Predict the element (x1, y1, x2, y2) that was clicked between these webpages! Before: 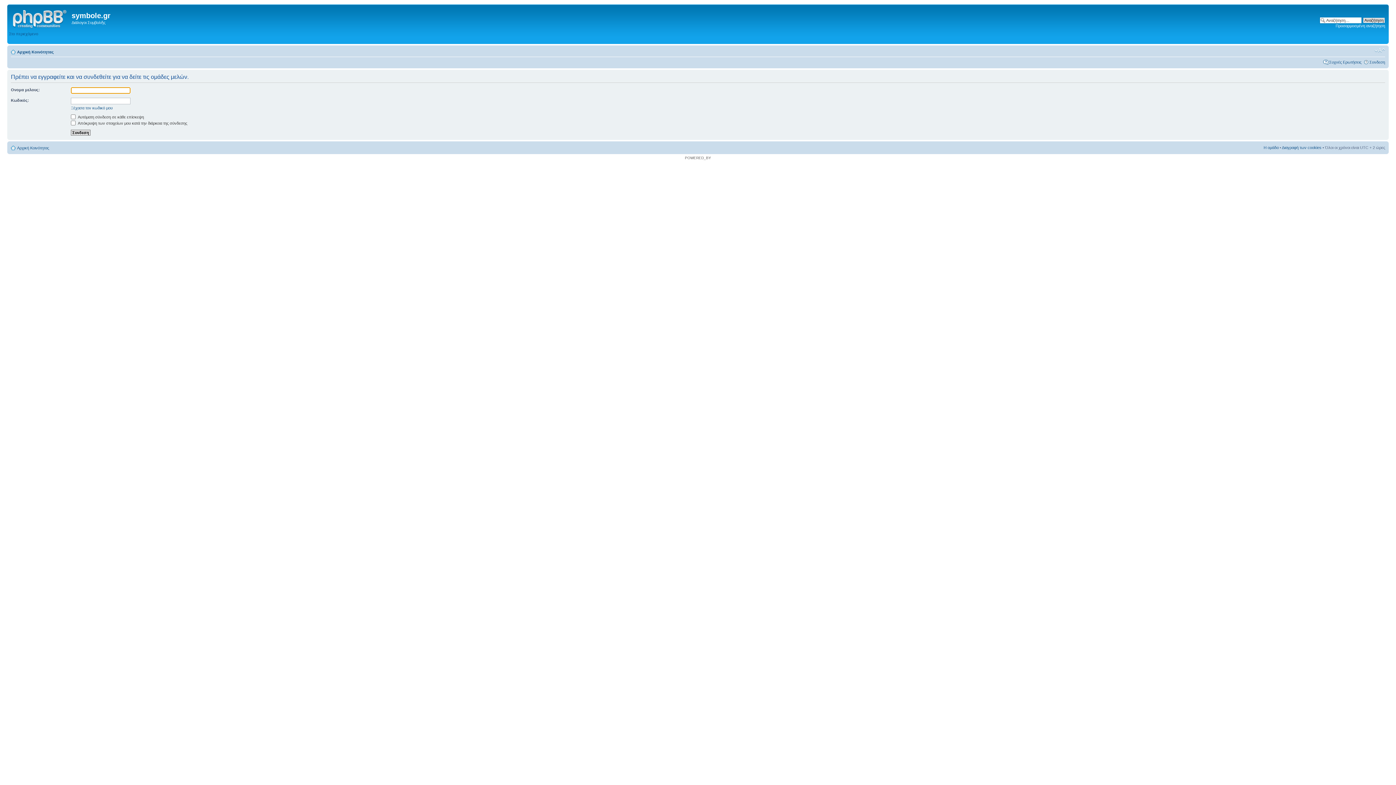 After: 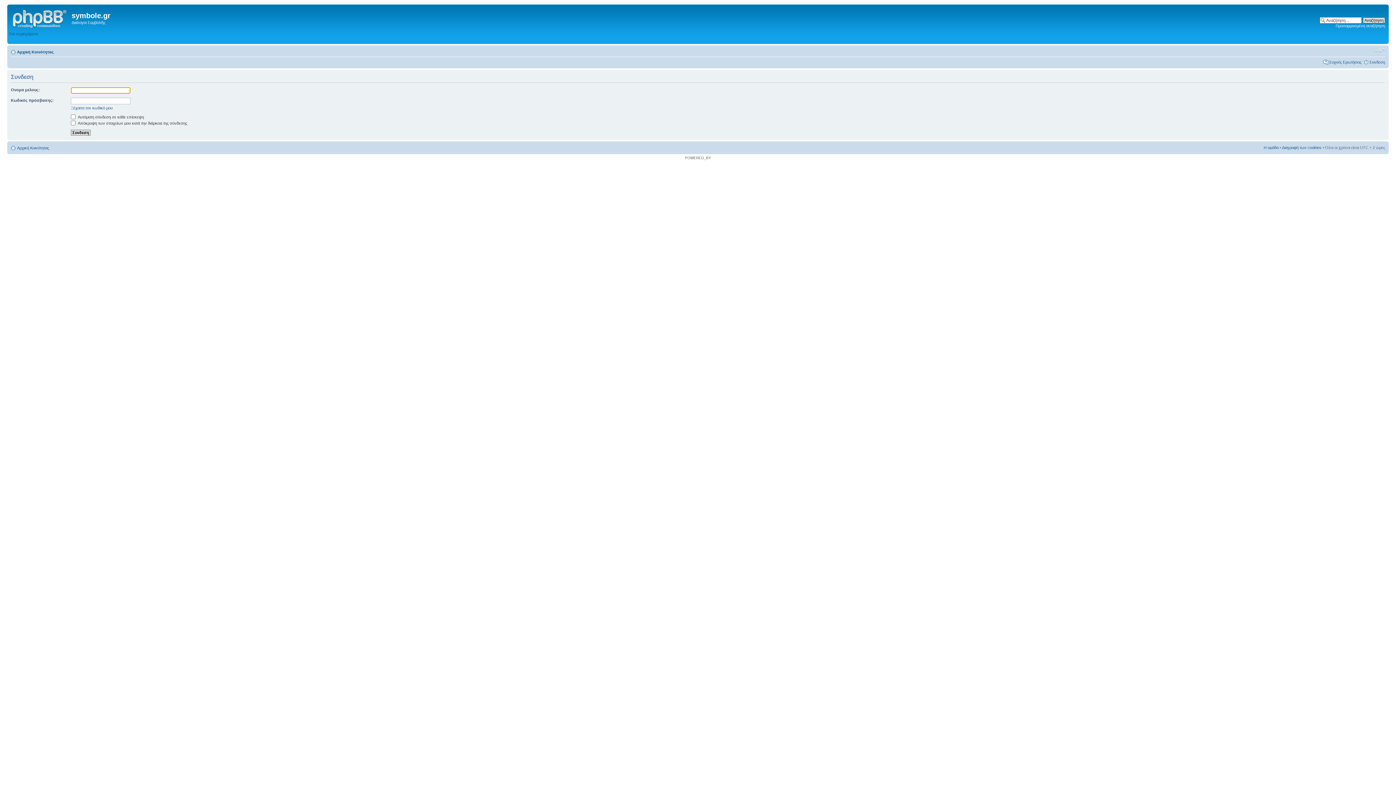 Action: bbox: (1369, 60, 1385, 64) label: Συνδεση